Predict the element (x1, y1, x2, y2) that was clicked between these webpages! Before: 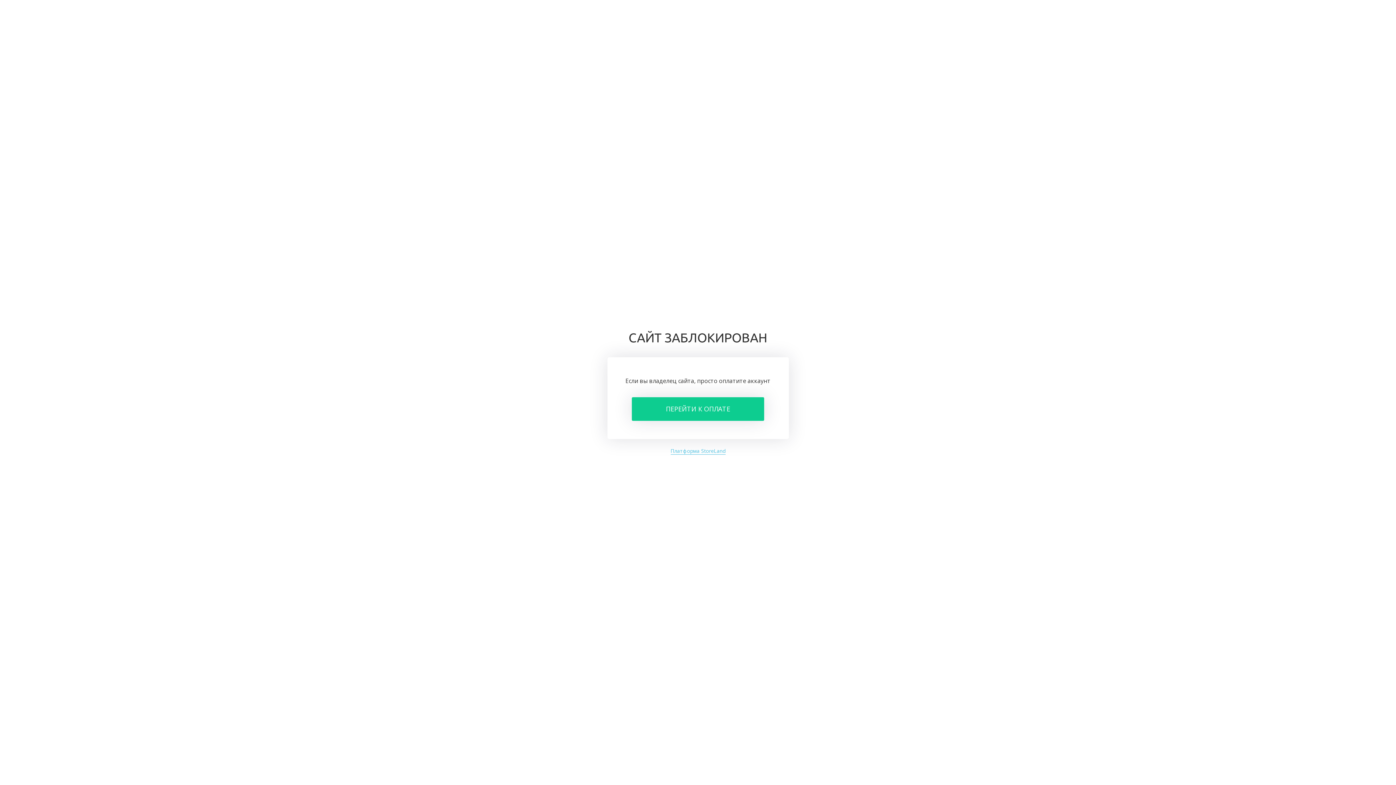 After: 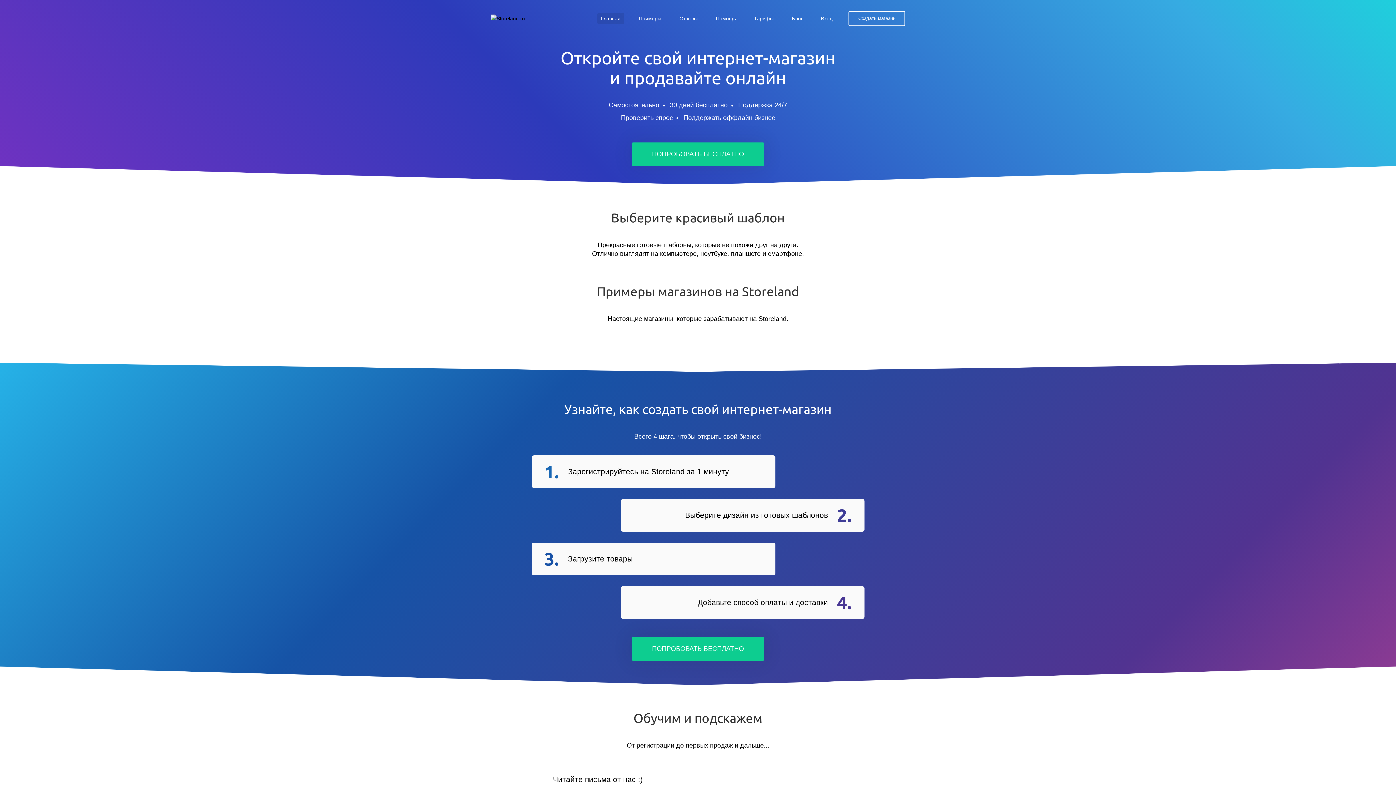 Action: label: Платформа StoreLand bbox: (670, 447, 725, 454)